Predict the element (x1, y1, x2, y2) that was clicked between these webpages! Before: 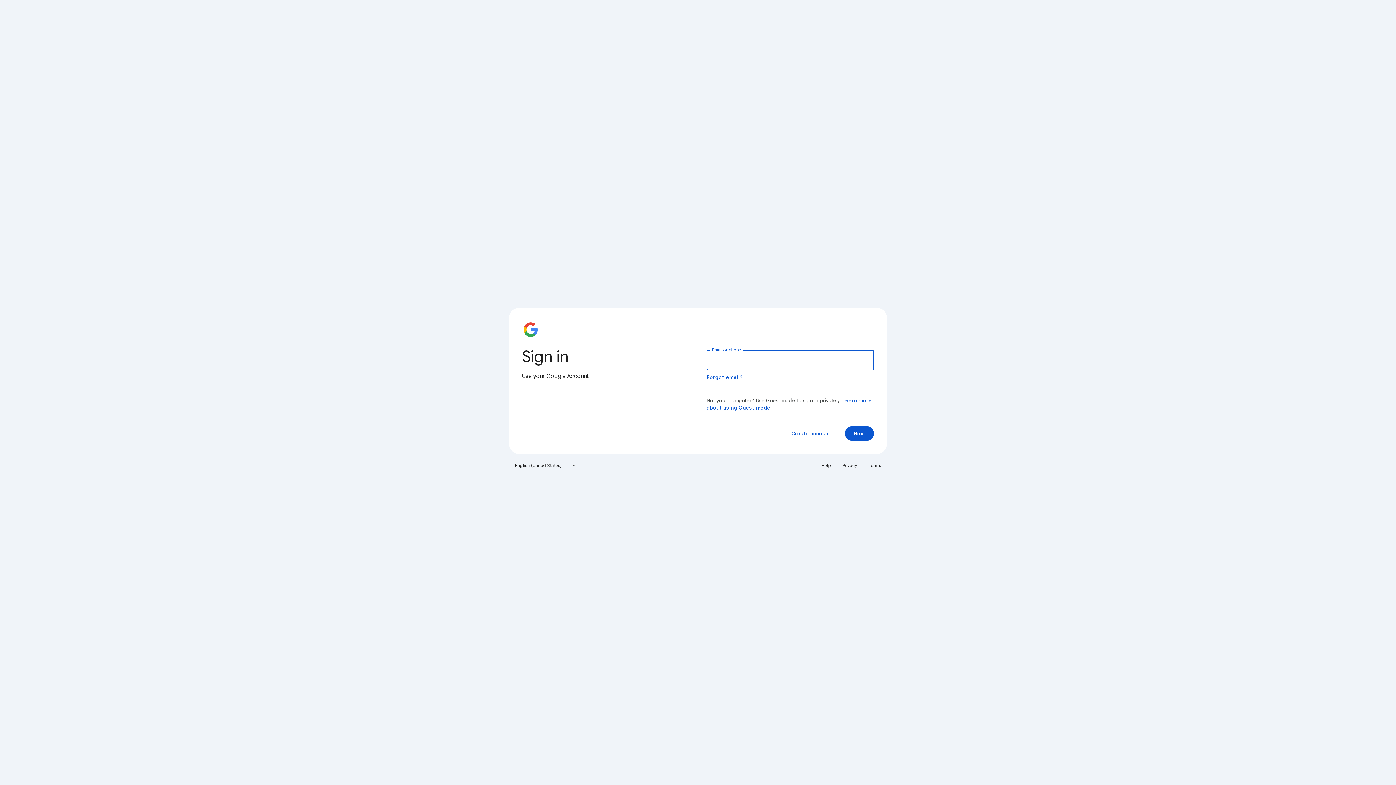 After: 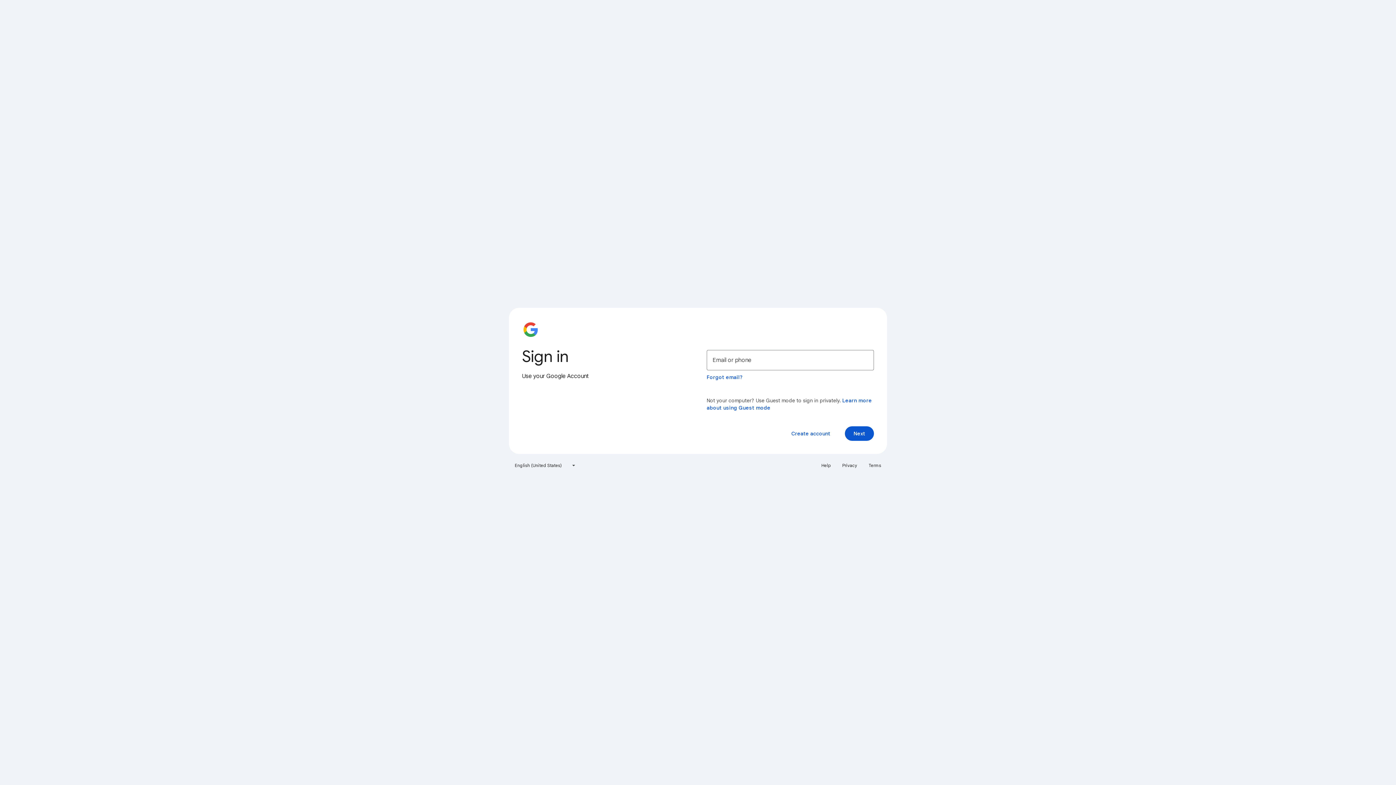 Action: bbox: (838, 460, 861, 471) label: Privacy